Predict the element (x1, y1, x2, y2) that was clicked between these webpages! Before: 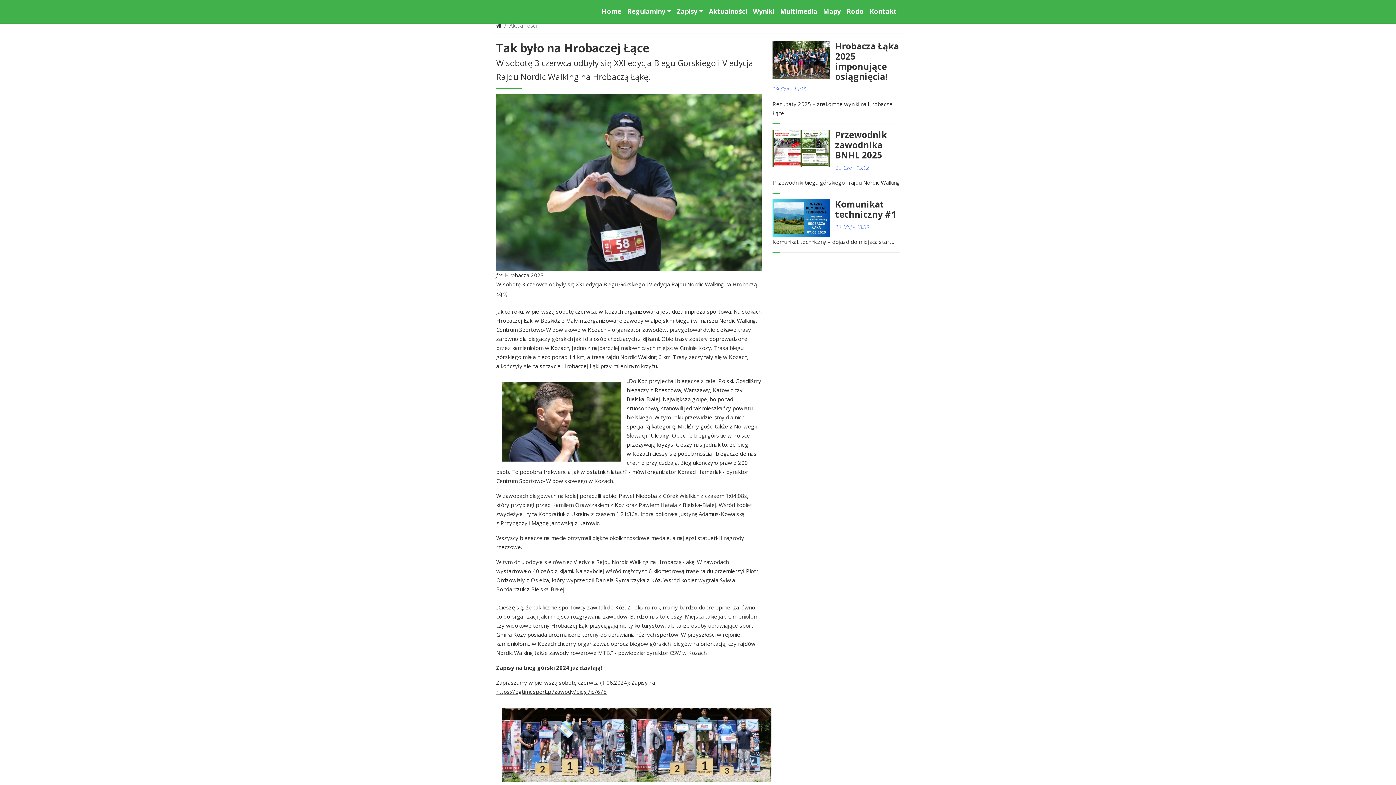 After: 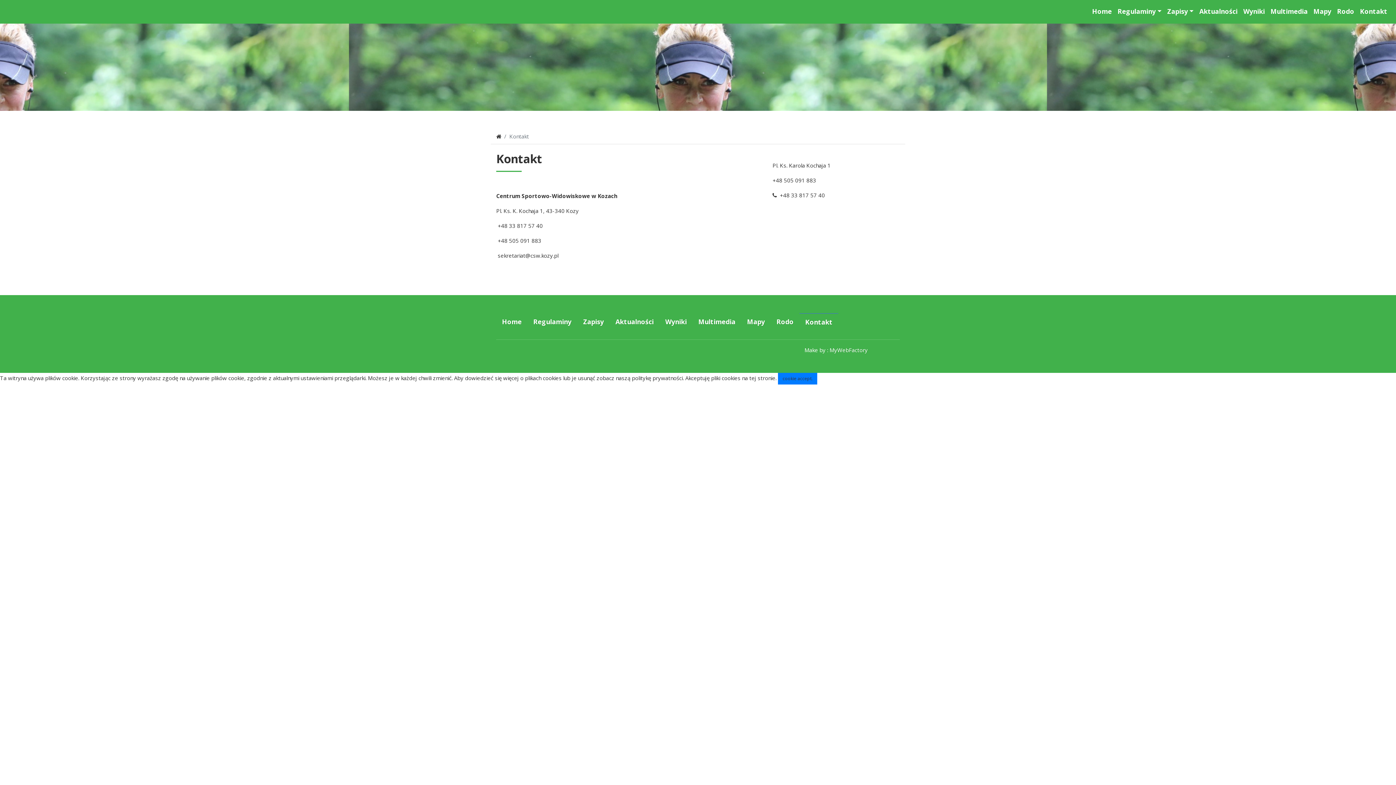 Action: label: Kontakt bbox: (866, 2, 900, 19)